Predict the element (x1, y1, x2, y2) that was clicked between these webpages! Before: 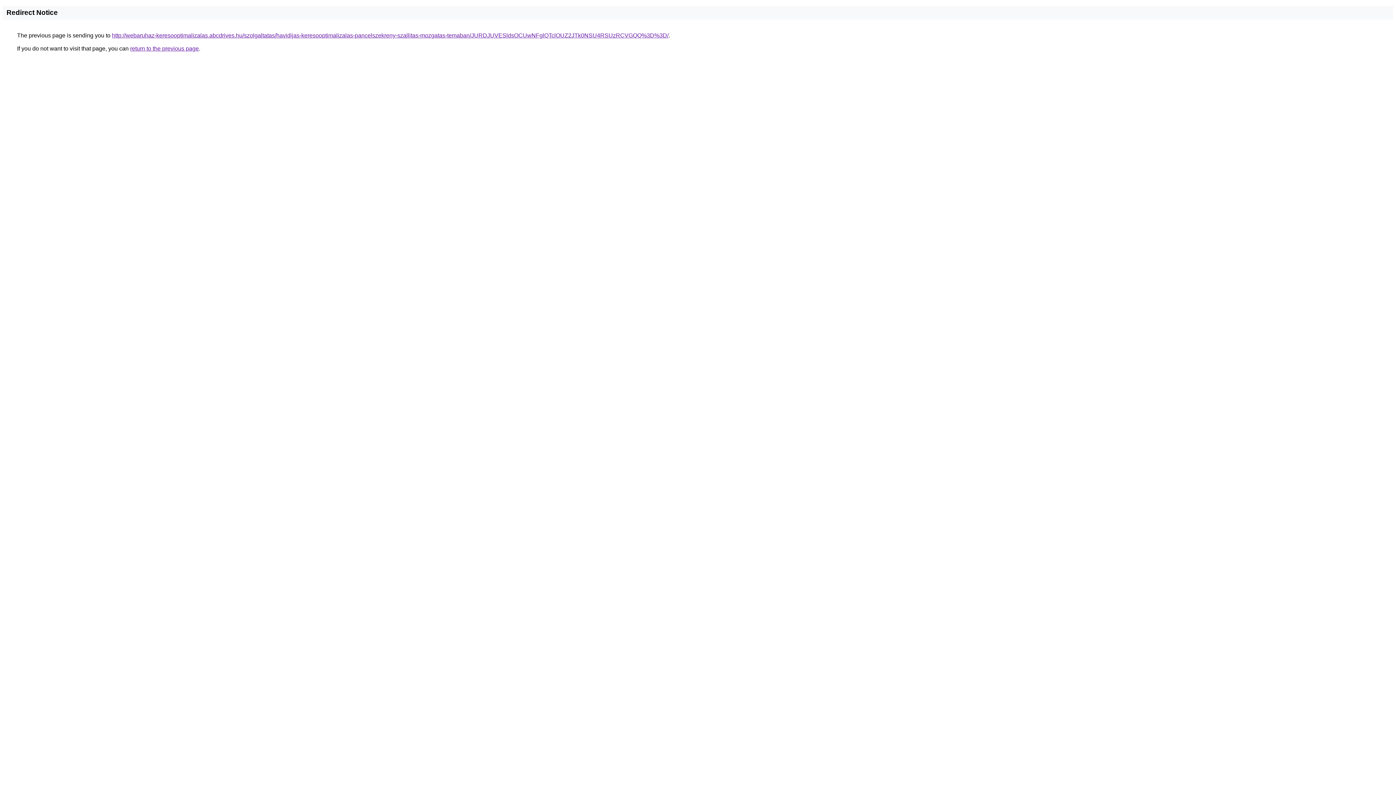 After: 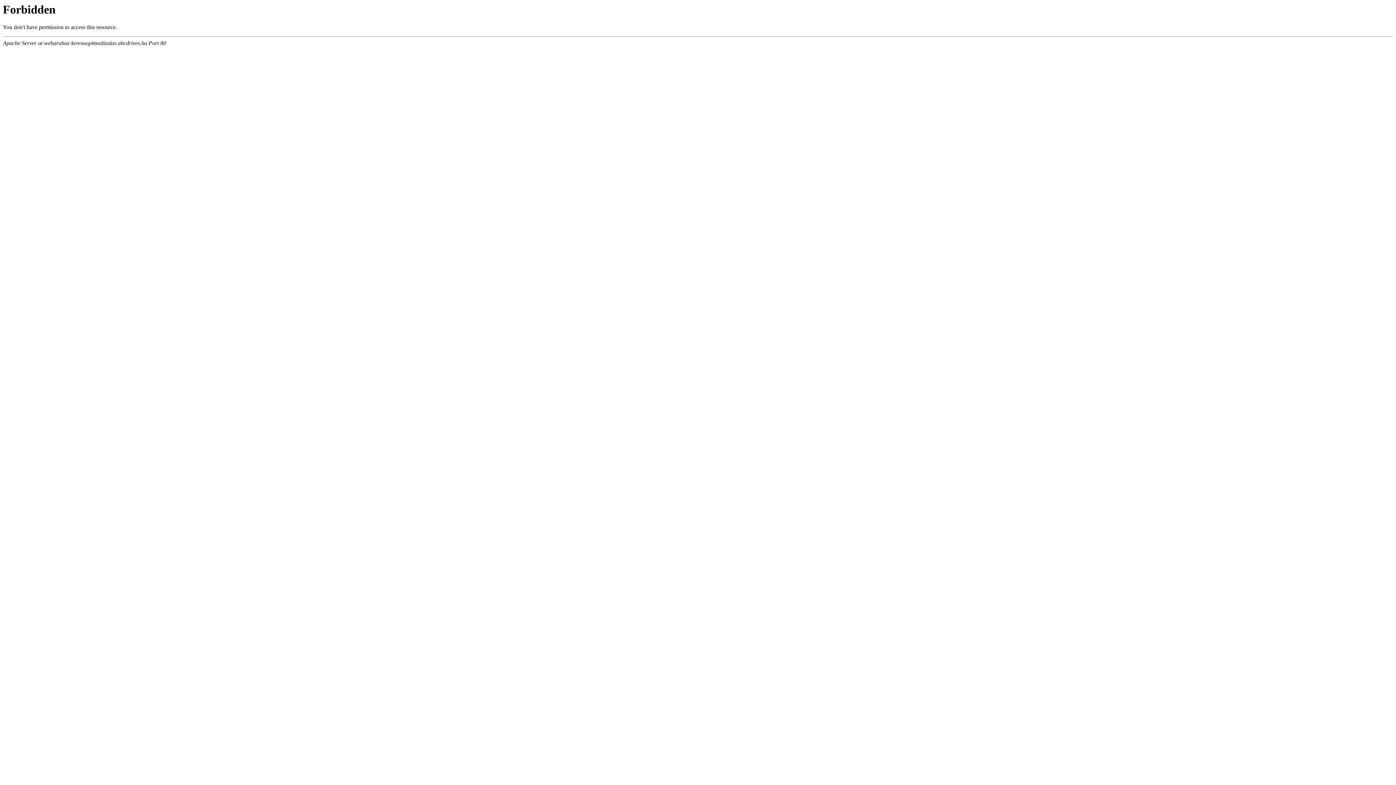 Action: bbox: (112, 32, 668, 38) label: http://webaruhaz-keresooptimalizalas.abcdrives.hu/szolgaltatas/havidijas-keresooptimalizalas-pancelszekreny-szallitas-mozgatas-temaban/JURDJUVESldsOCUwNFglQTclOUZ2JTk0NSU4RSUzRCVGQQ%3D%3D/